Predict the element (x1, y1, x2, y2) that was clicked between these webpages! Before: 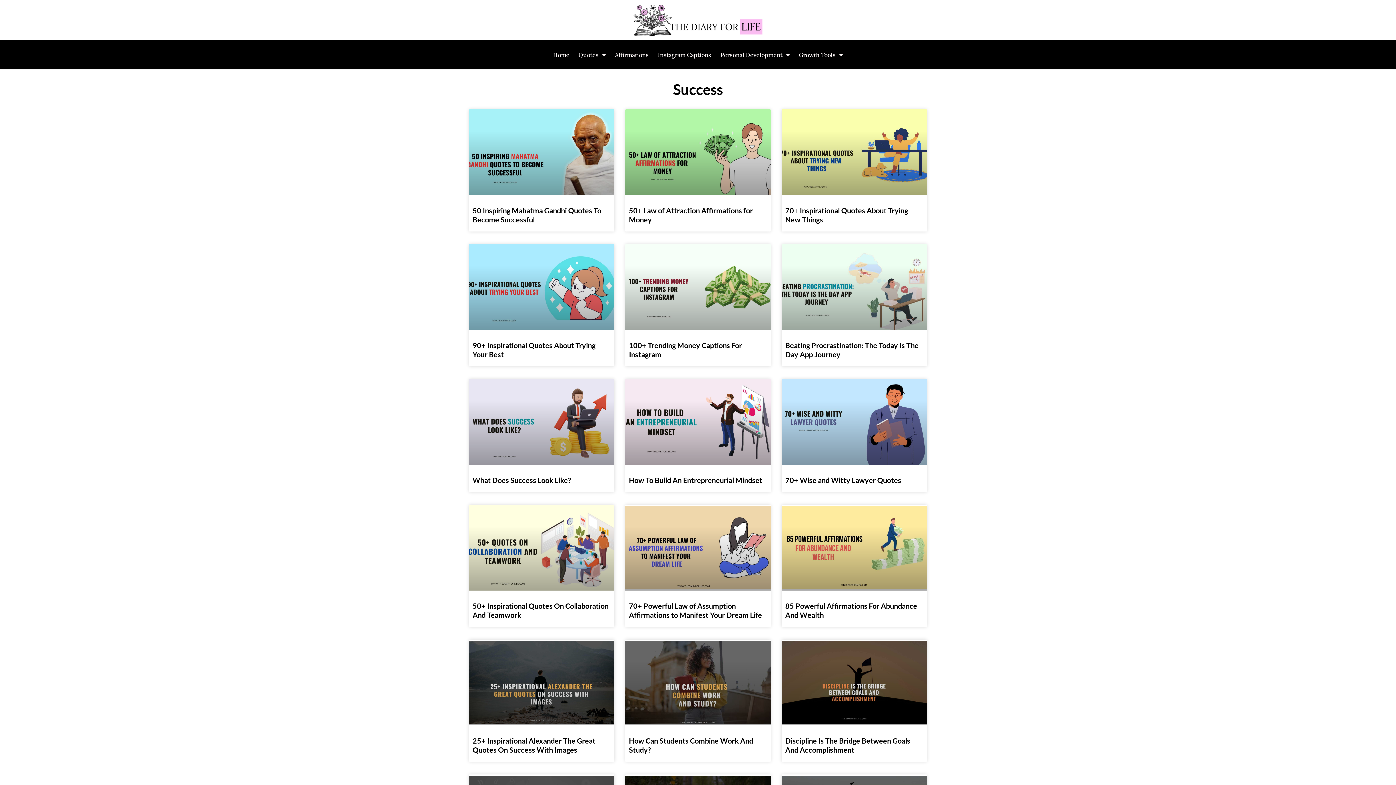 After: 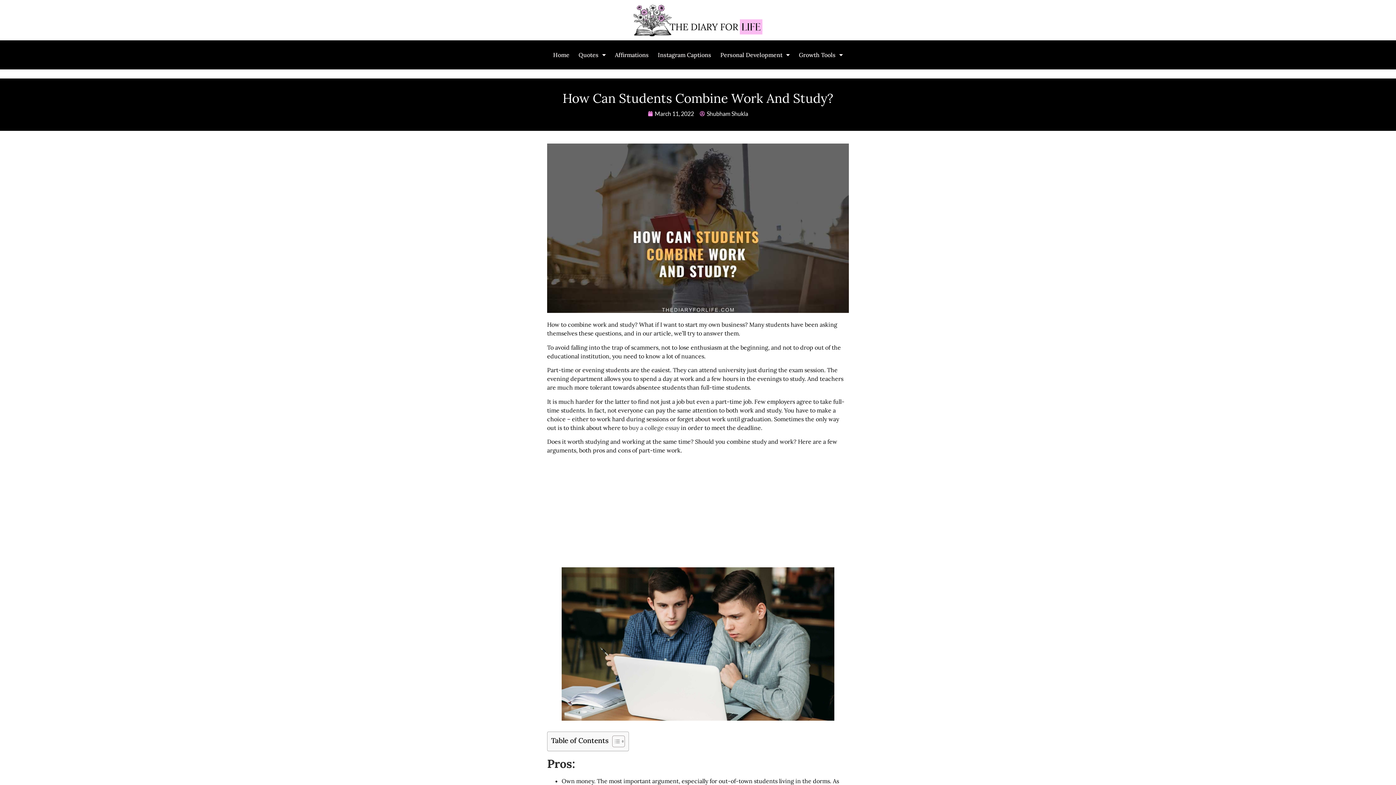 Action: bbox: (625, 639, 770, 725)